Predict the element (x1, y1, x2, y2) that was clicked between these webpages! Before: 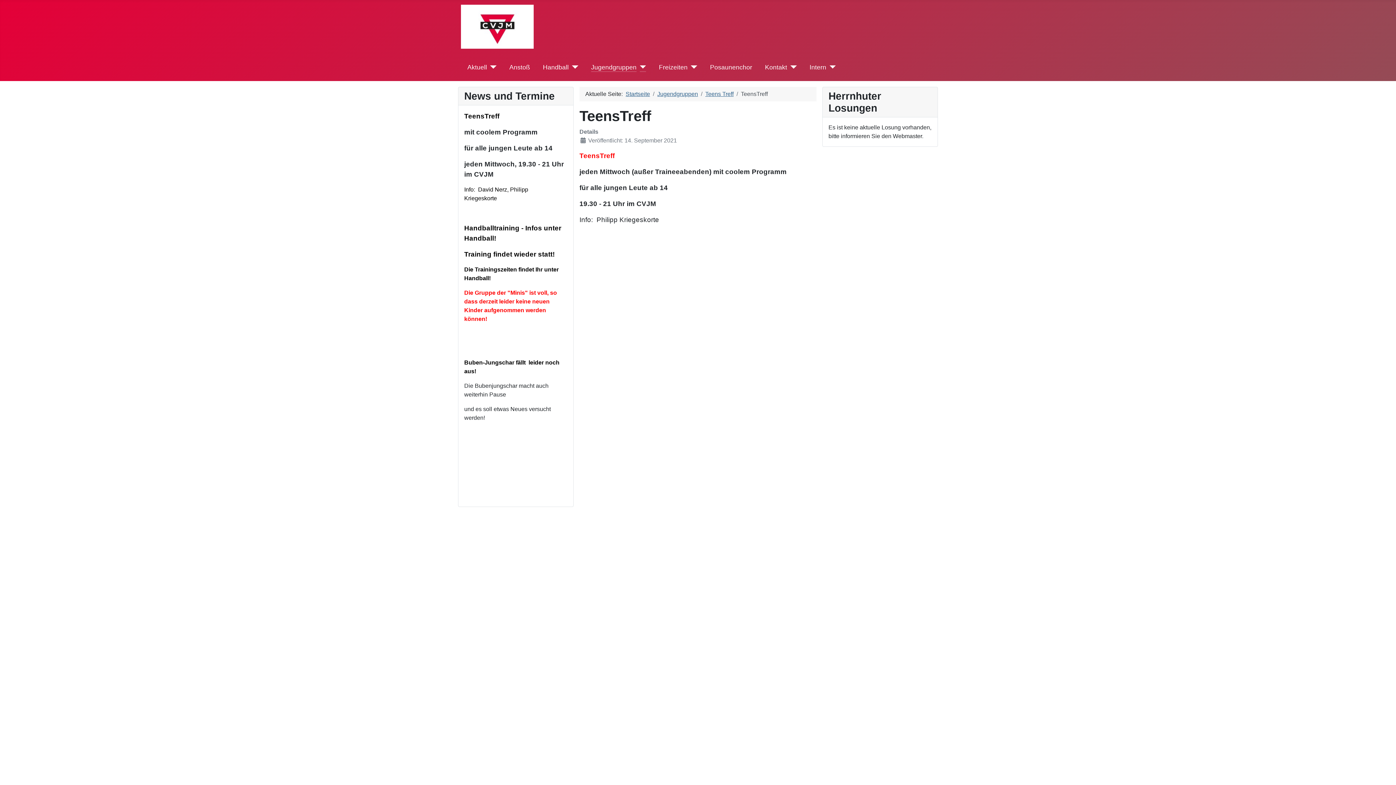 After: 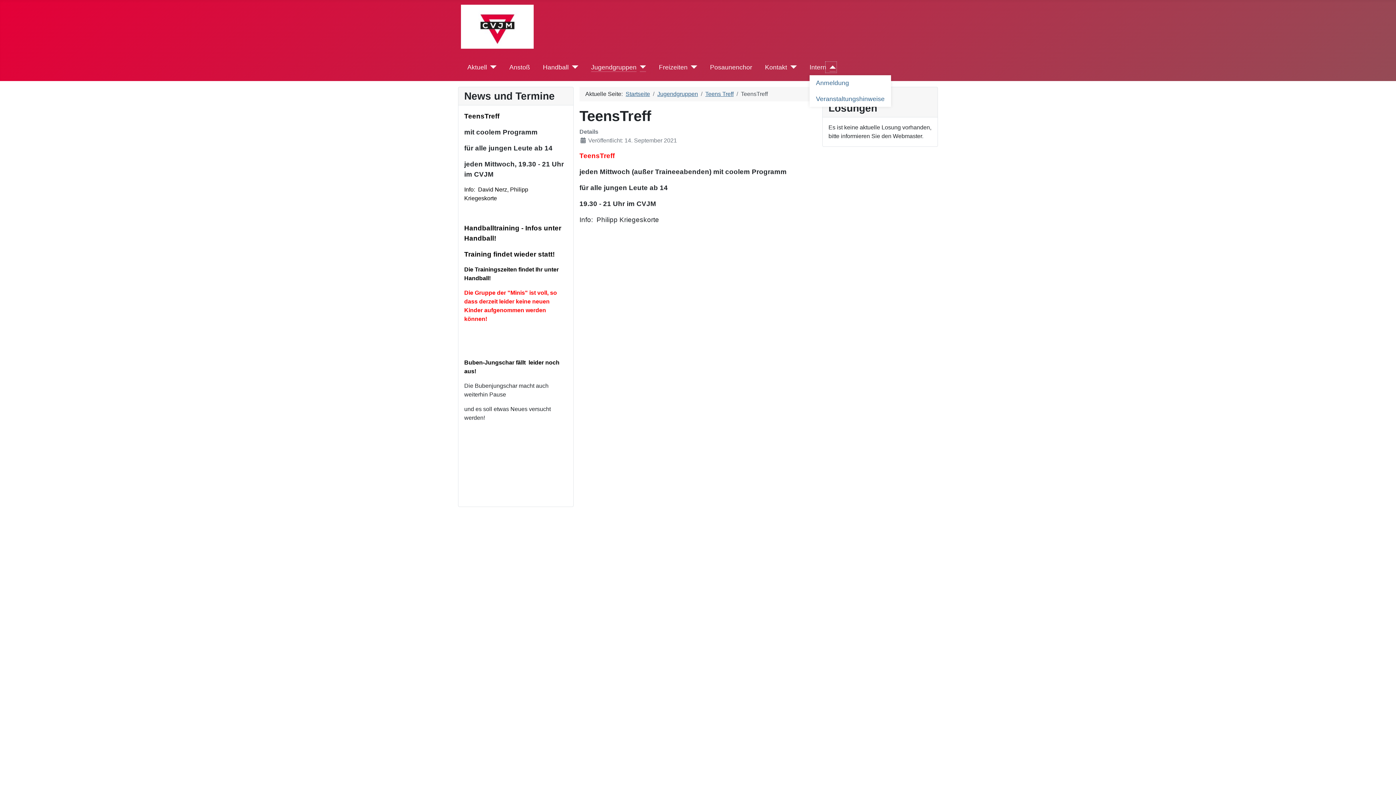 Action: bbox: (826, 62, 836, 71) label: Intern